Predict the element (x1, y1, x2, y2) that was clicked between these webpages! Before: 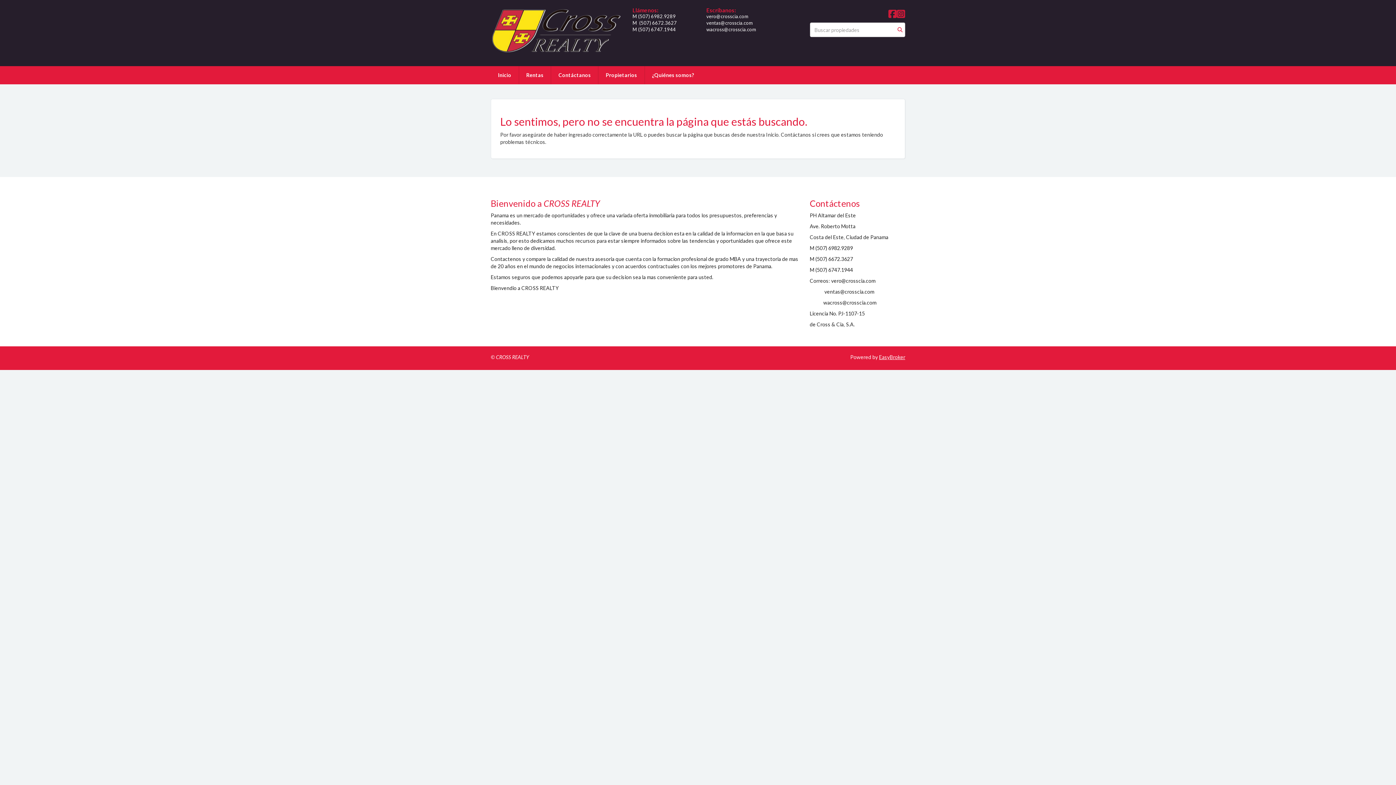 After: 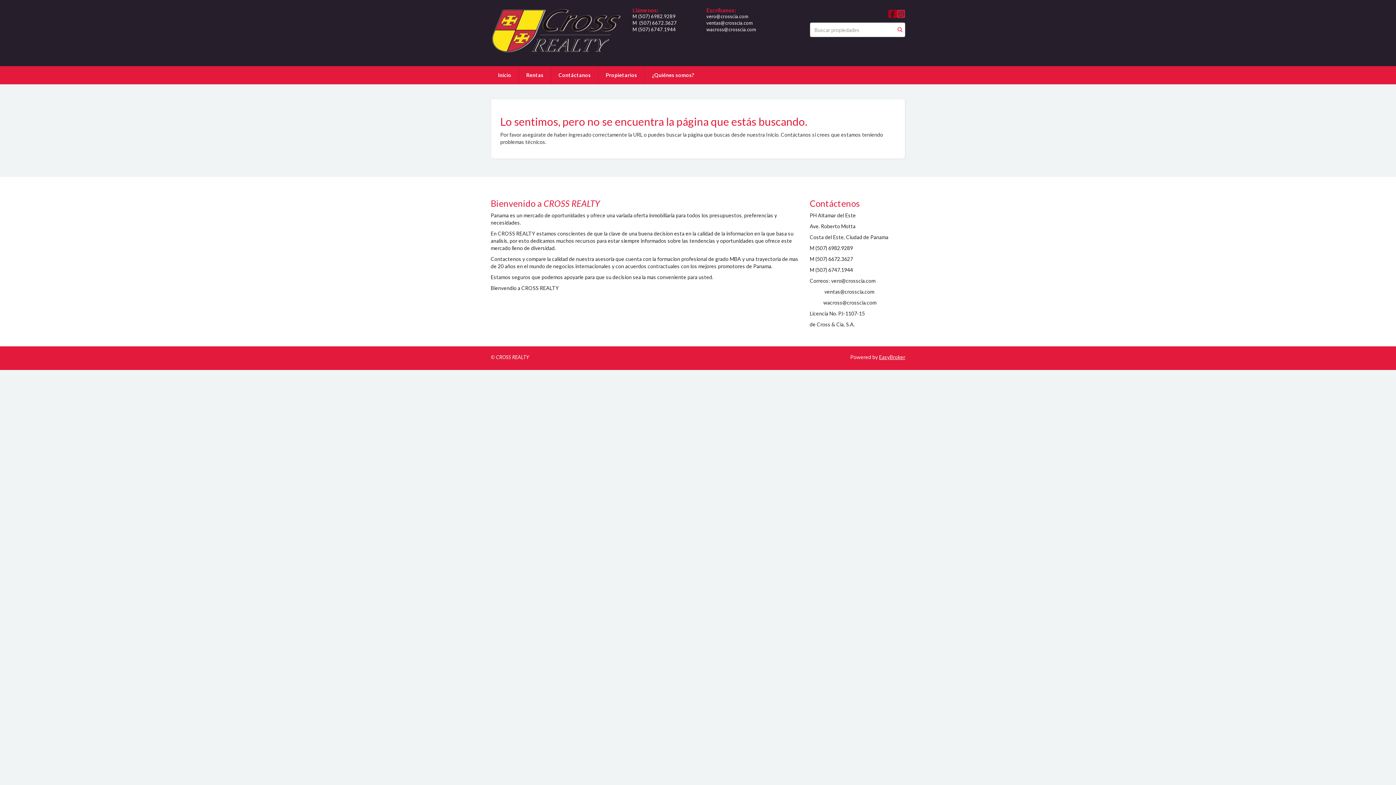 Action: bbox: (888, 8, 897, 19)